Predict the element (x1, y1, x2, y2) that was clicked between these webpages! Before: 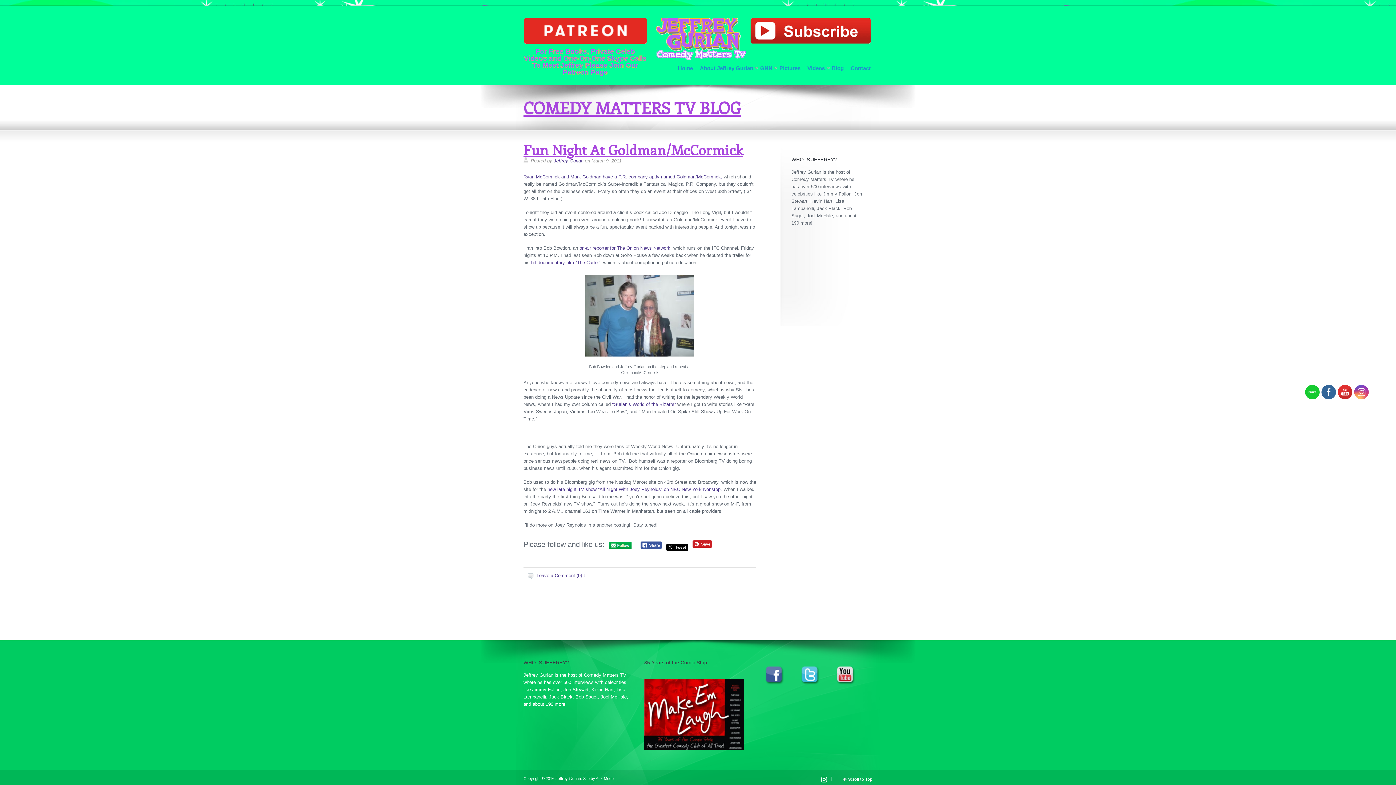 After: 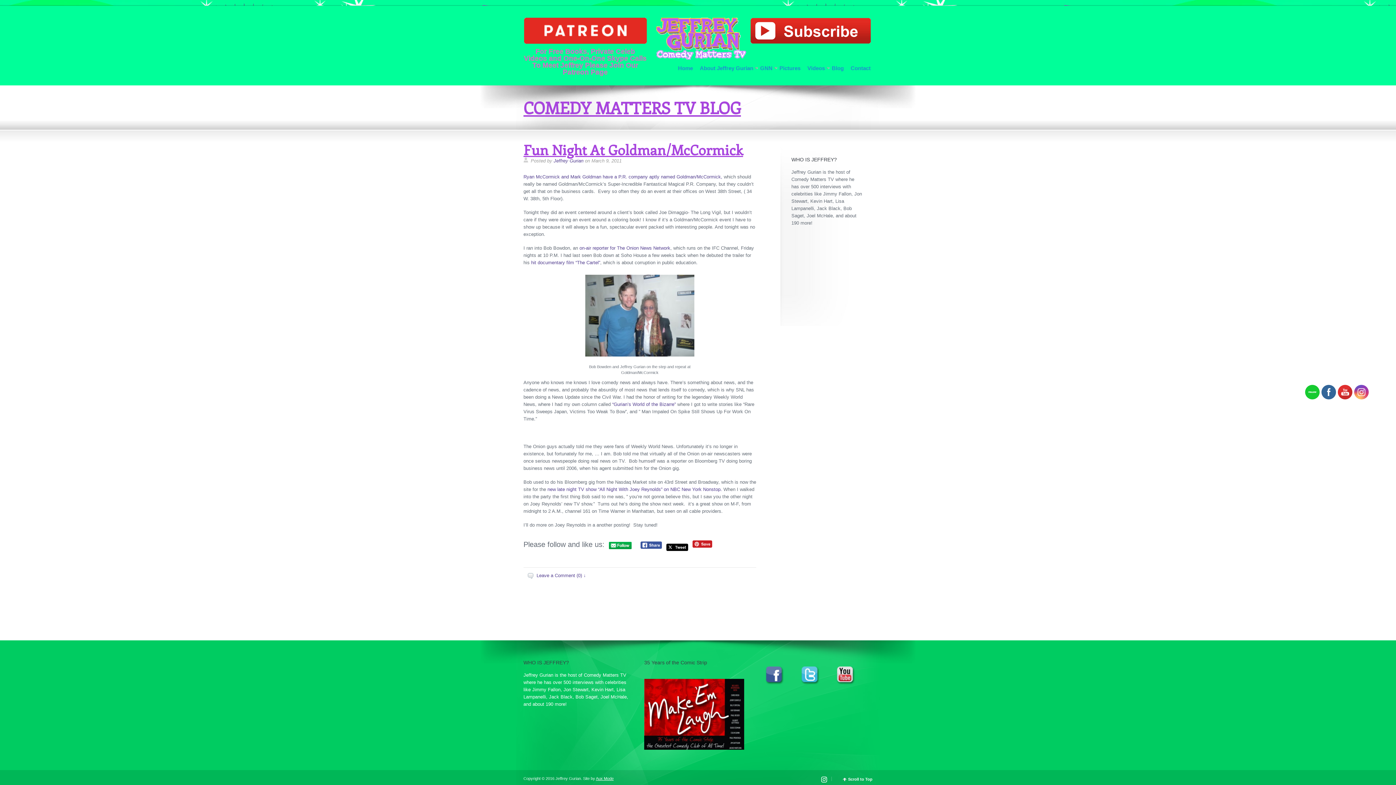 Action: label: Aux Mode bbox: (596, 776, 613, 781)